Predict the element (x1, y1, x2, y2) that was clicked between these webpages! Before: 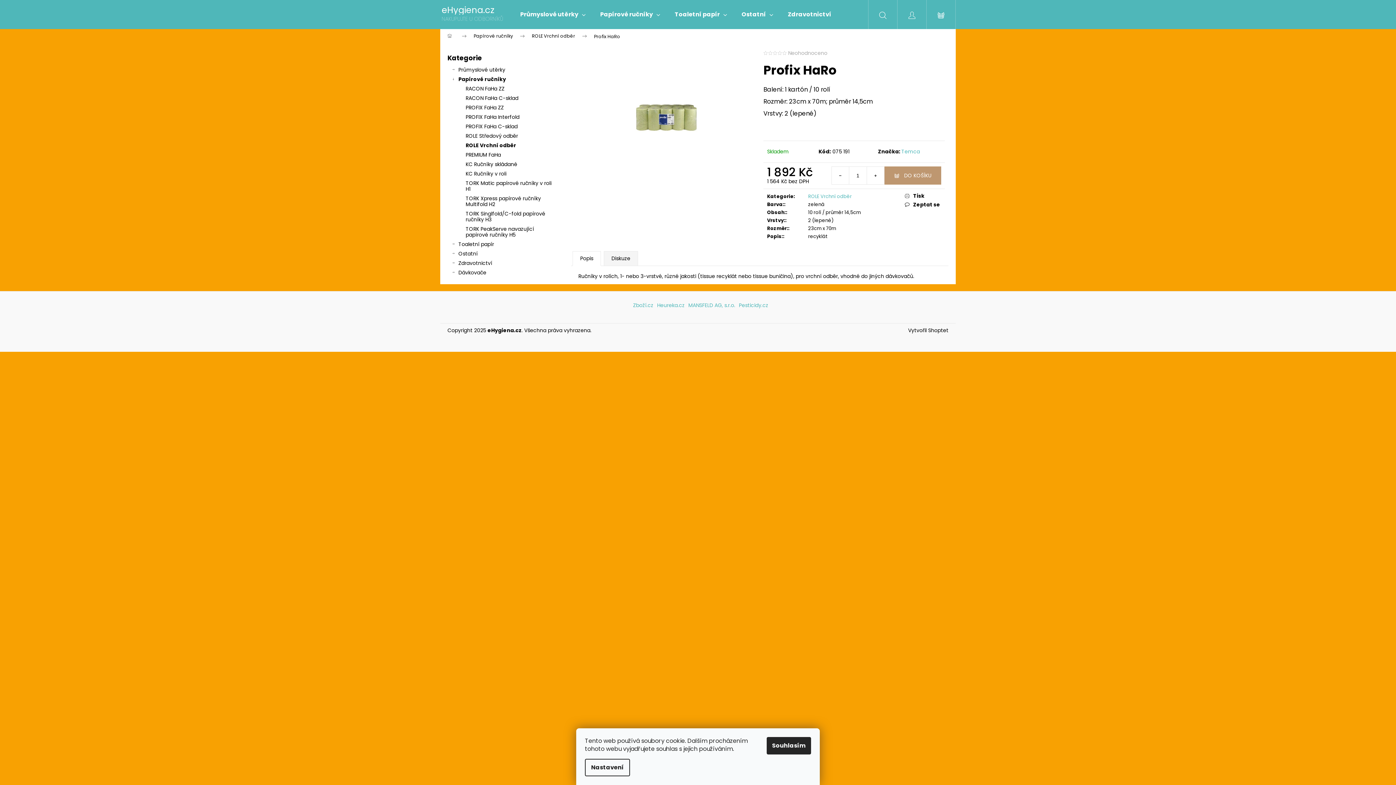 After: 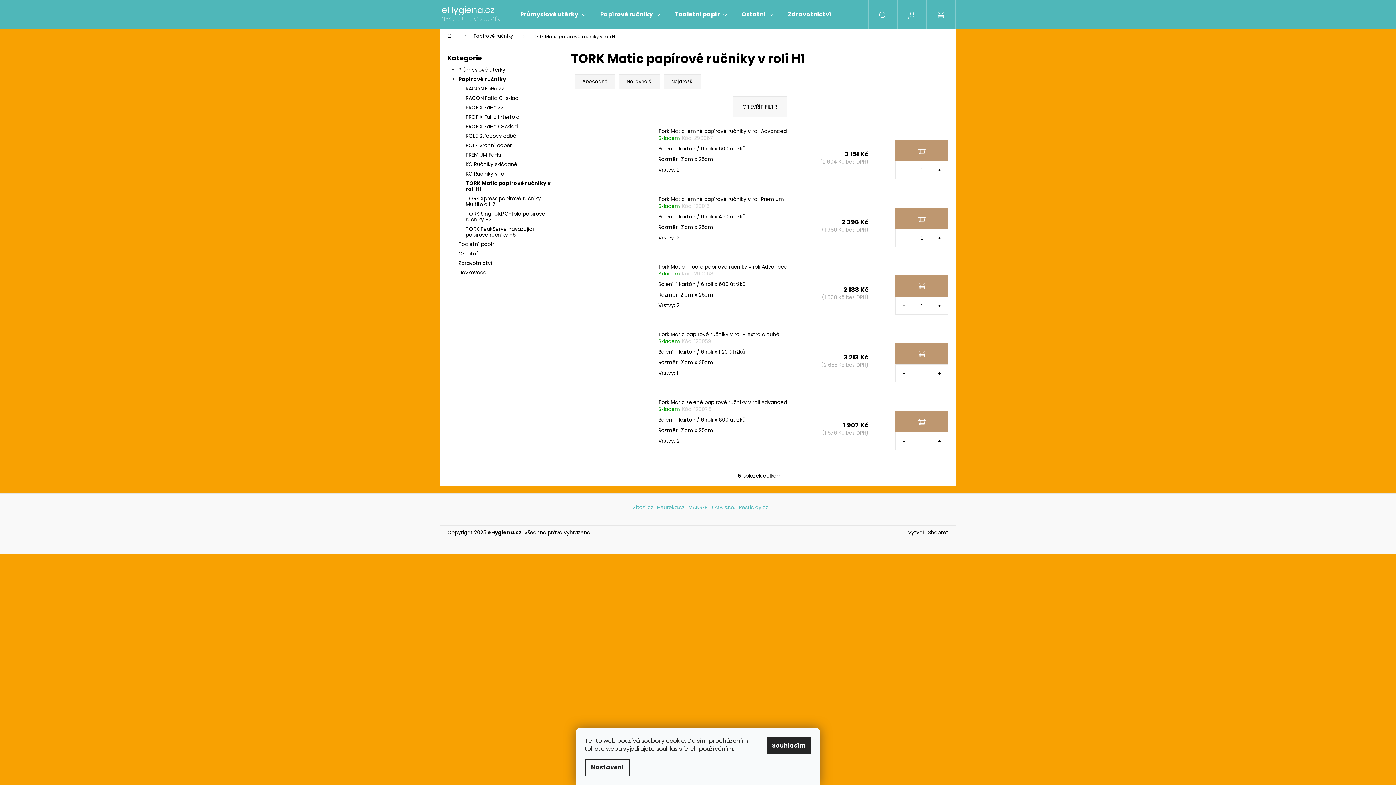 Action: bbox: (447, 178, 556, 193) label: TORK Matic papírové ručníky v roli H1